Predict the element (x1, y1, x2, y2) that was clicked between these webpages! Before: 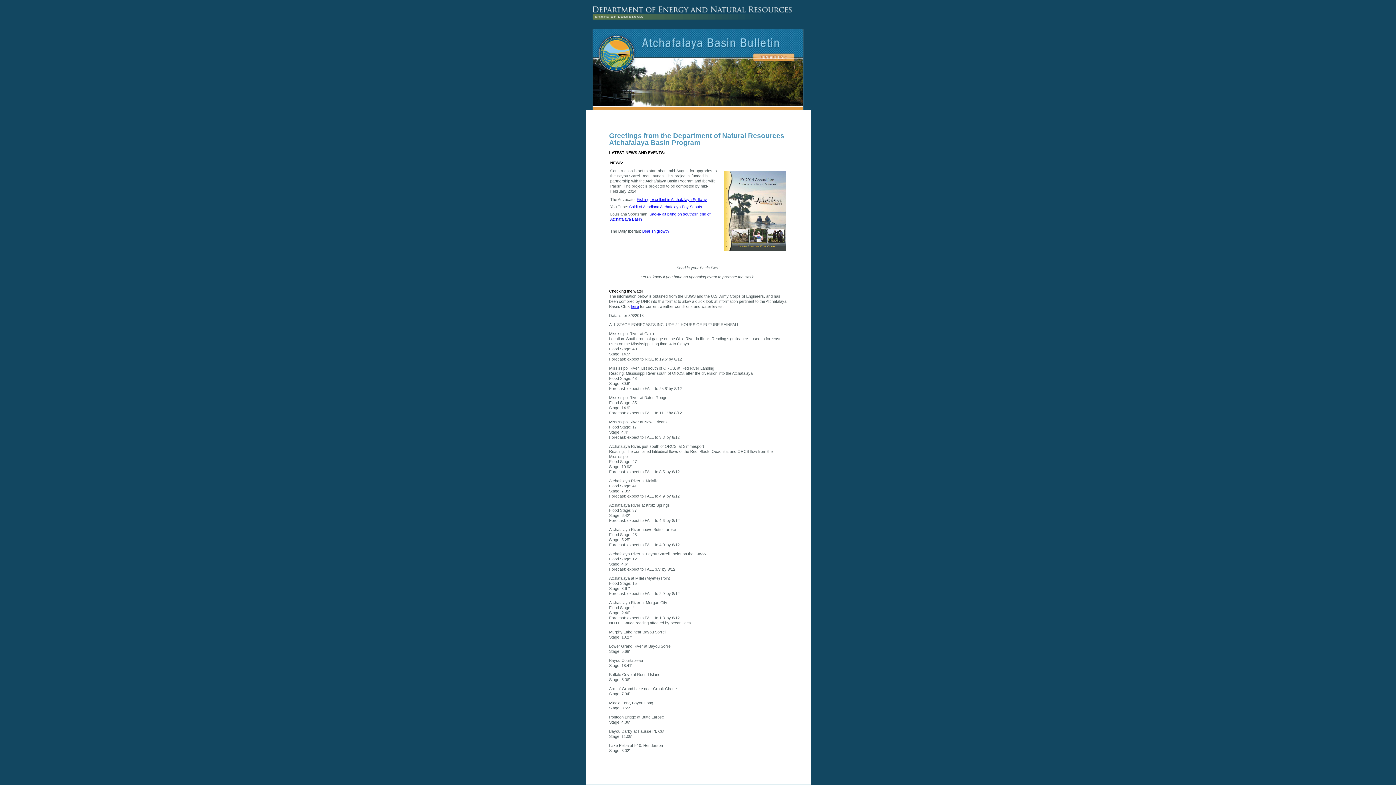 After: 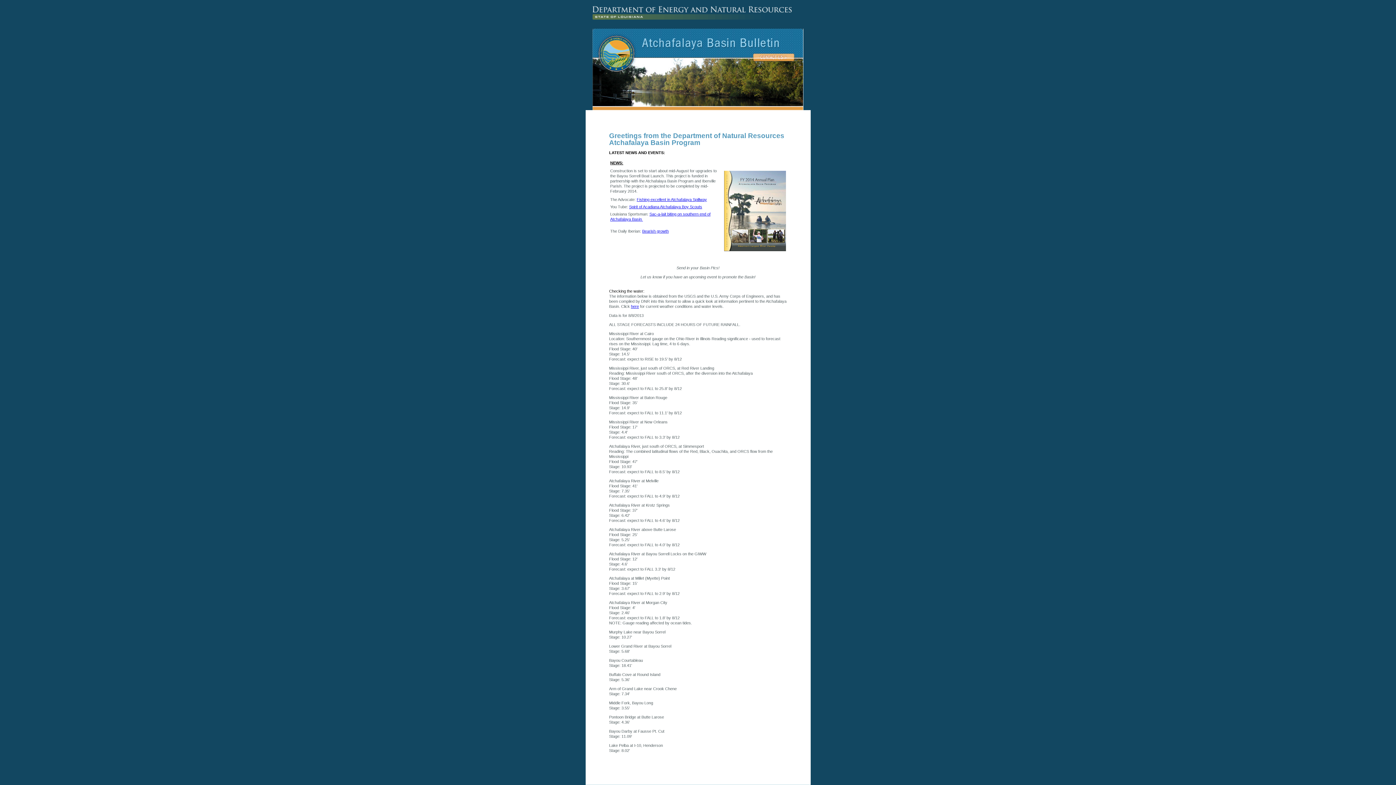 Action: bbox: (585, 58, 810, 110)